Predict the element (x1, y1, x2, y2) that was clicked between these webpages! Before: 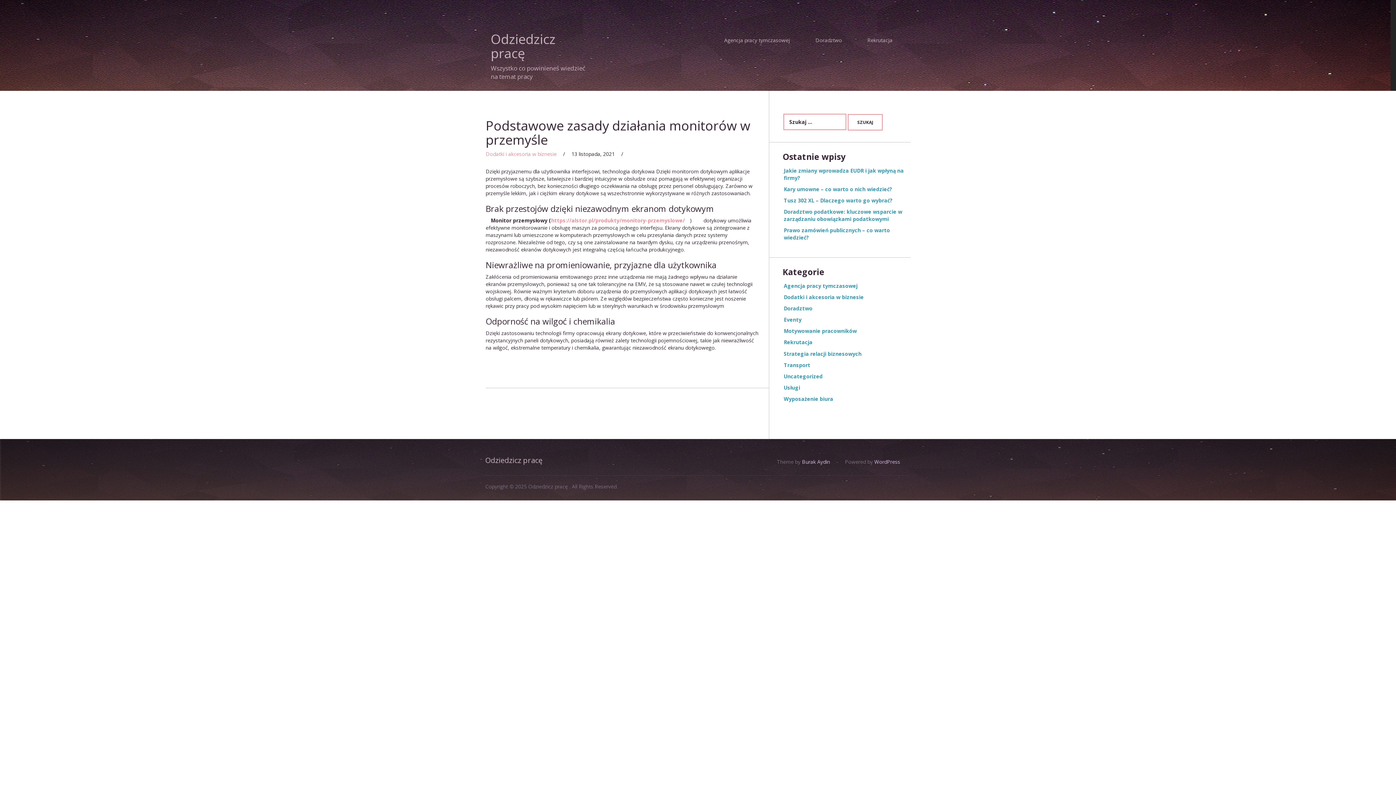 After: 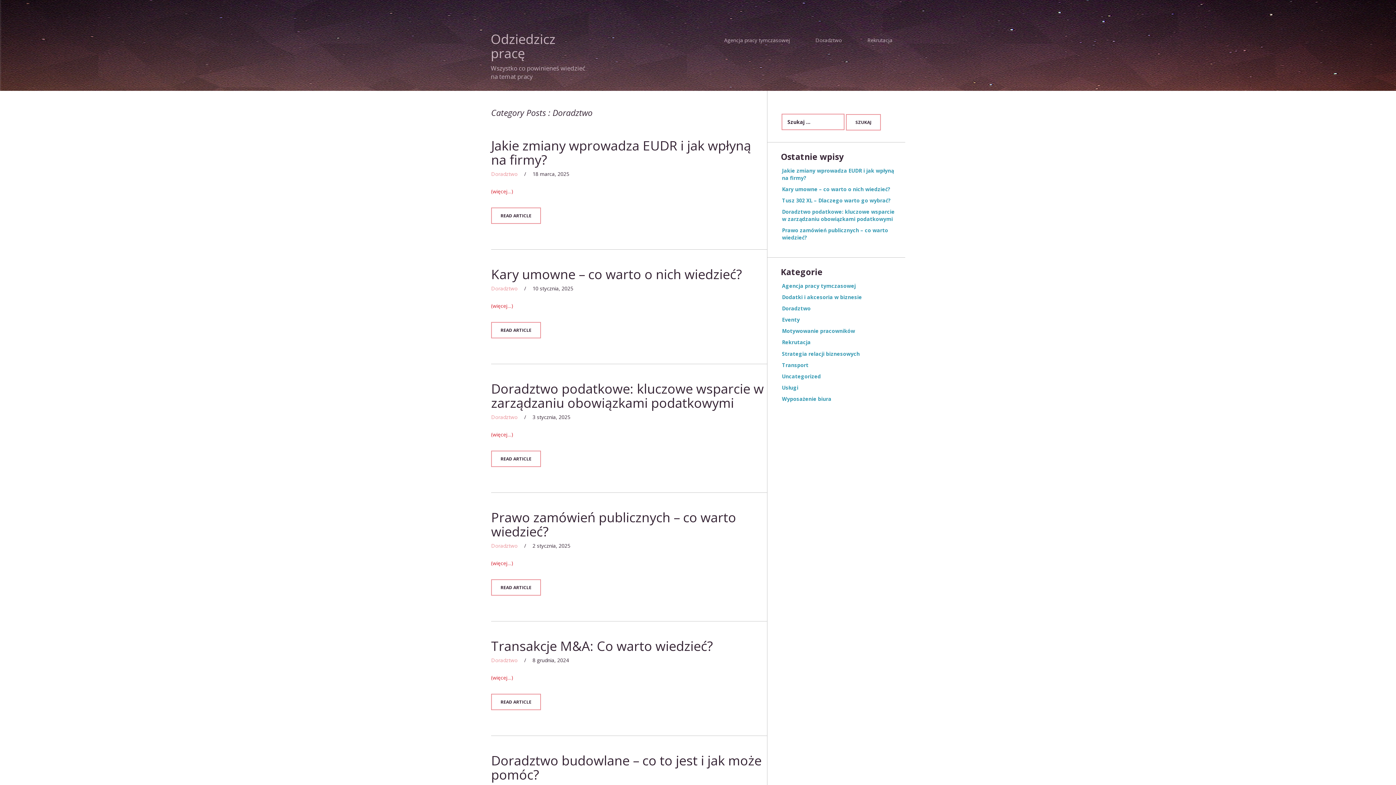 Action: bbox: (804, 30, 853, 50) label: Doradztwo